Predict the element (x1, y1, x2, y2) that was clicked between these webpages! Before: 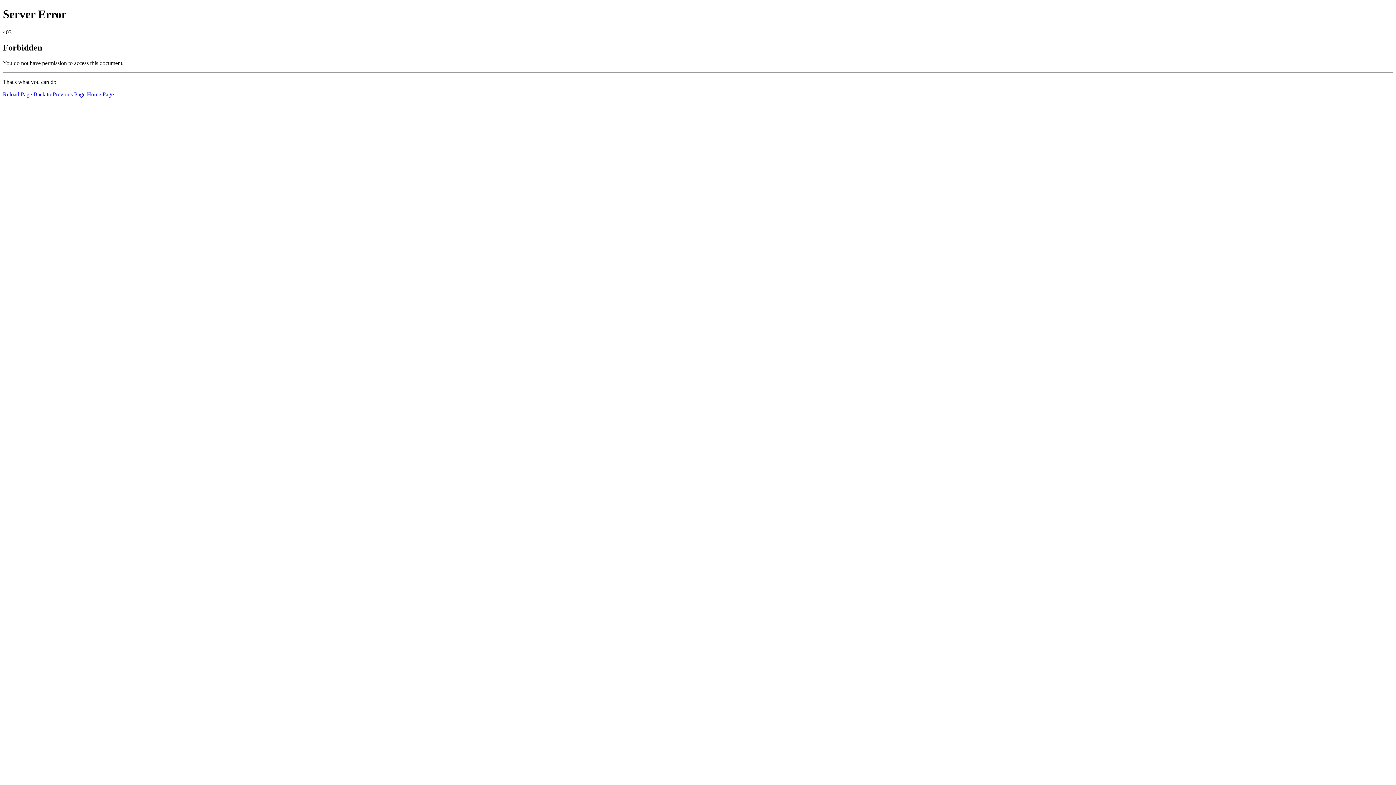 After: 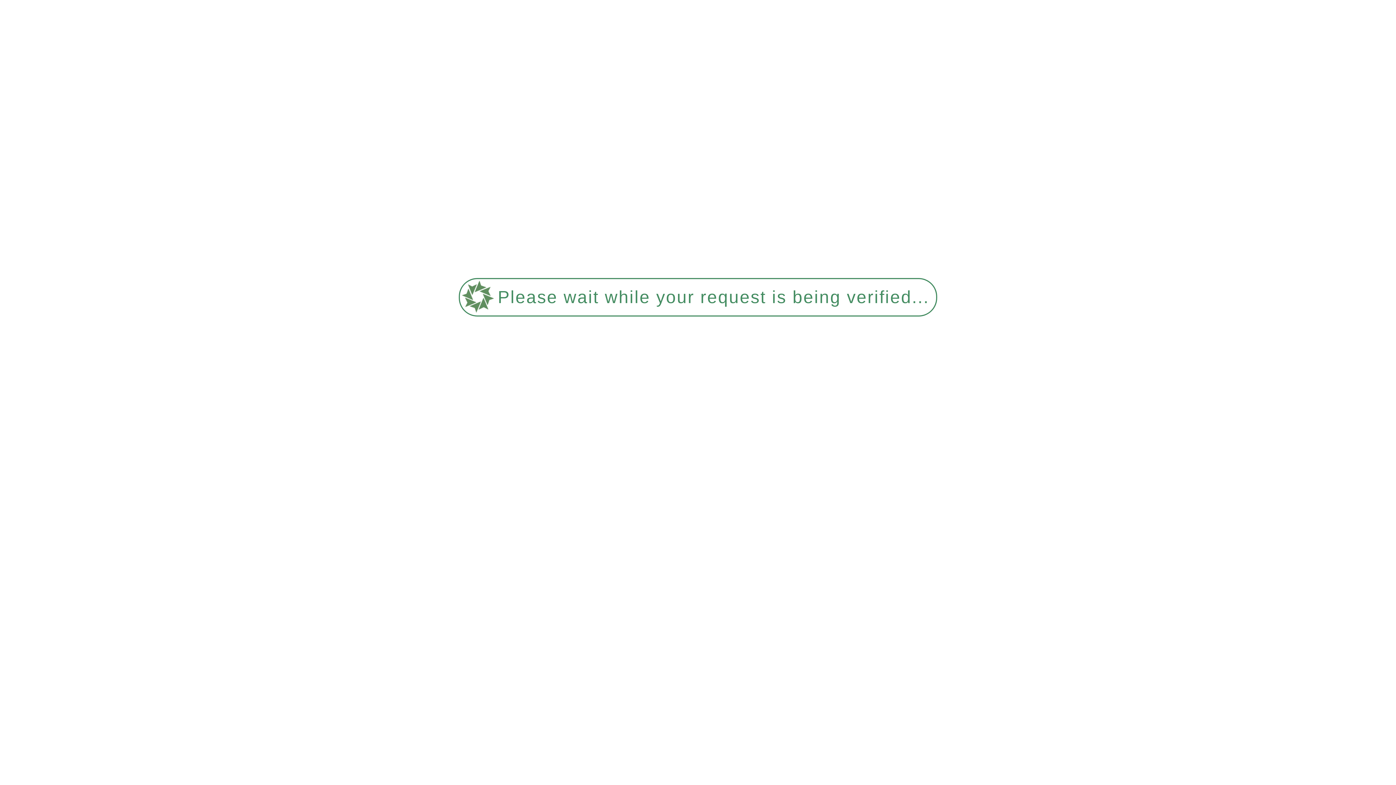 Action: bbox: (2, 91, 32, 97) label: Reload Page